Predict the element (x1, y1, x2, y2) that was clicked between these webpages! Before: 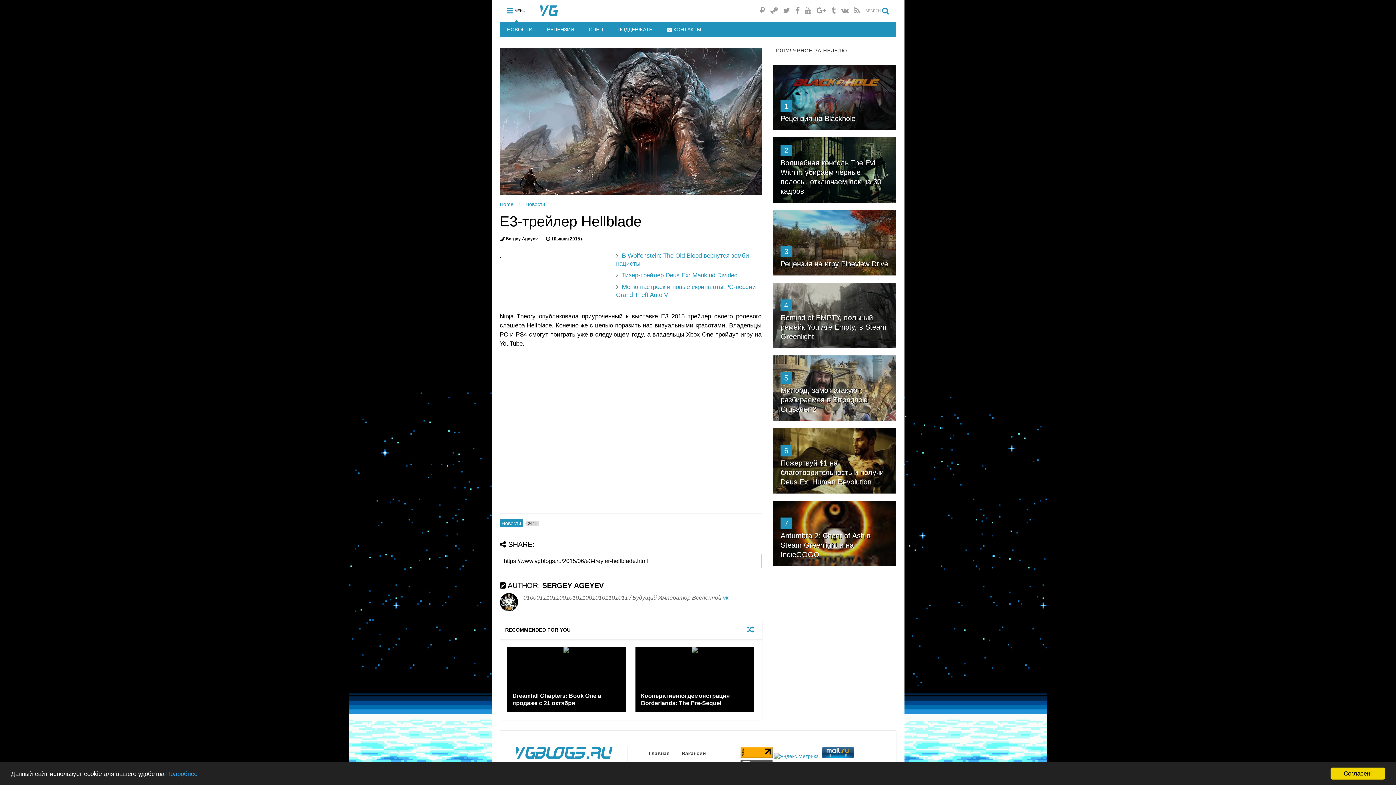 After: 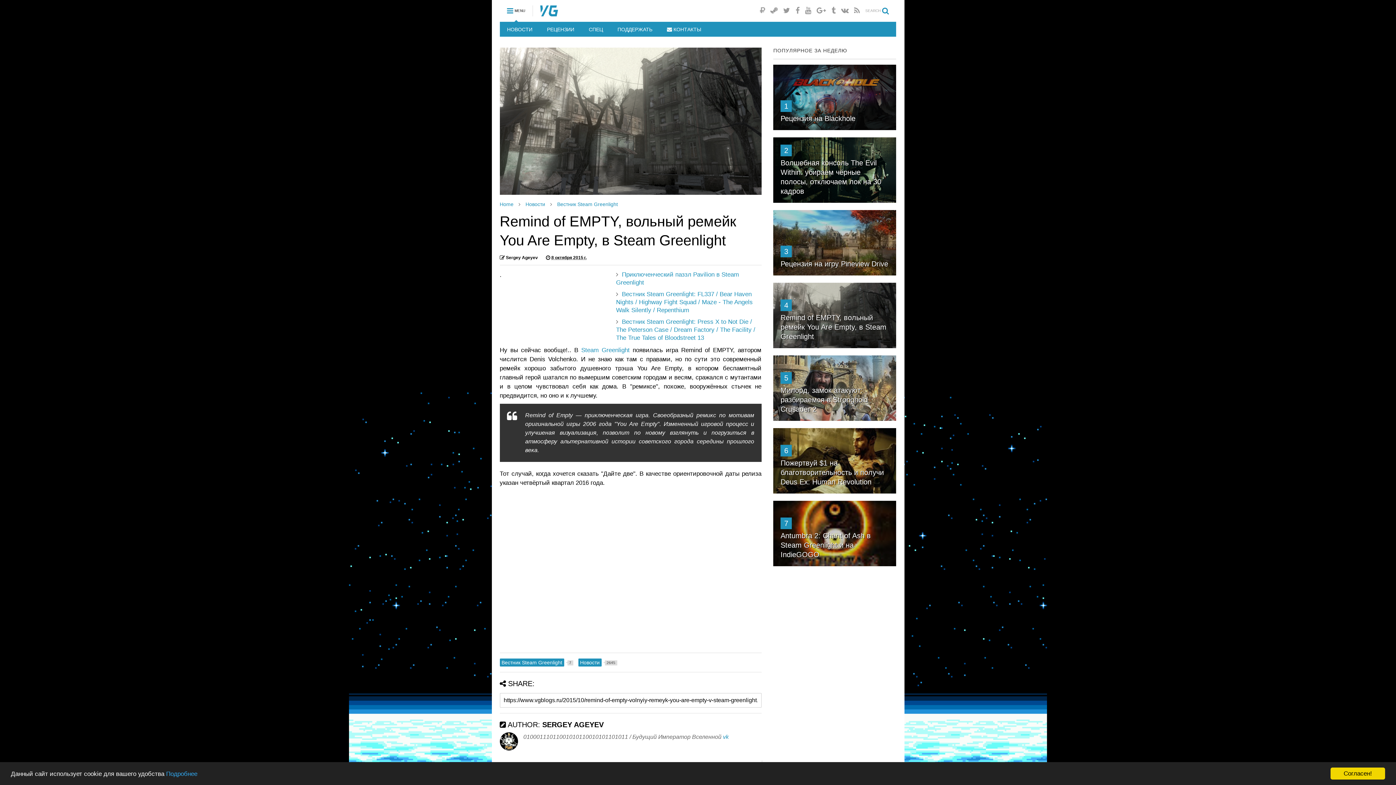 Action: bbox: (782, 301, 790, 309) label: 4